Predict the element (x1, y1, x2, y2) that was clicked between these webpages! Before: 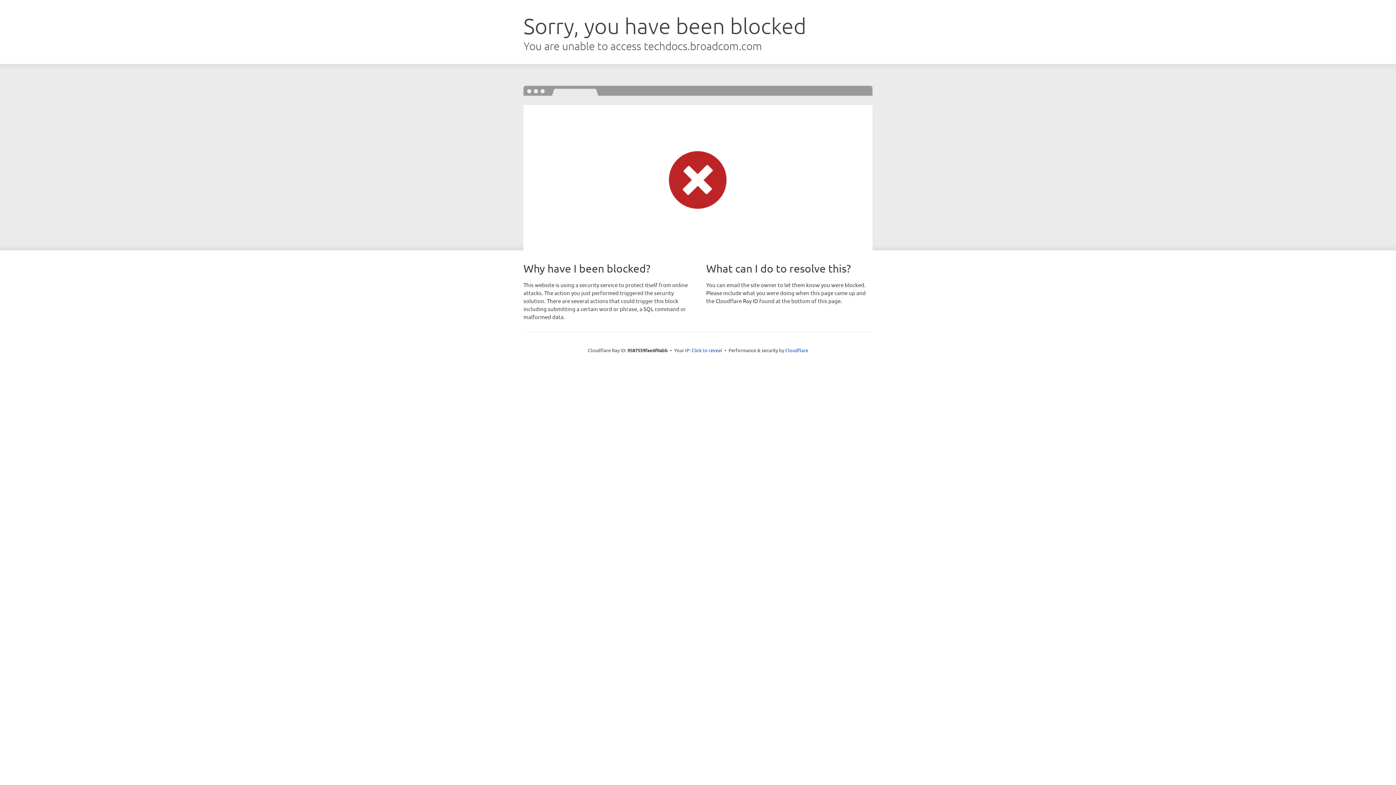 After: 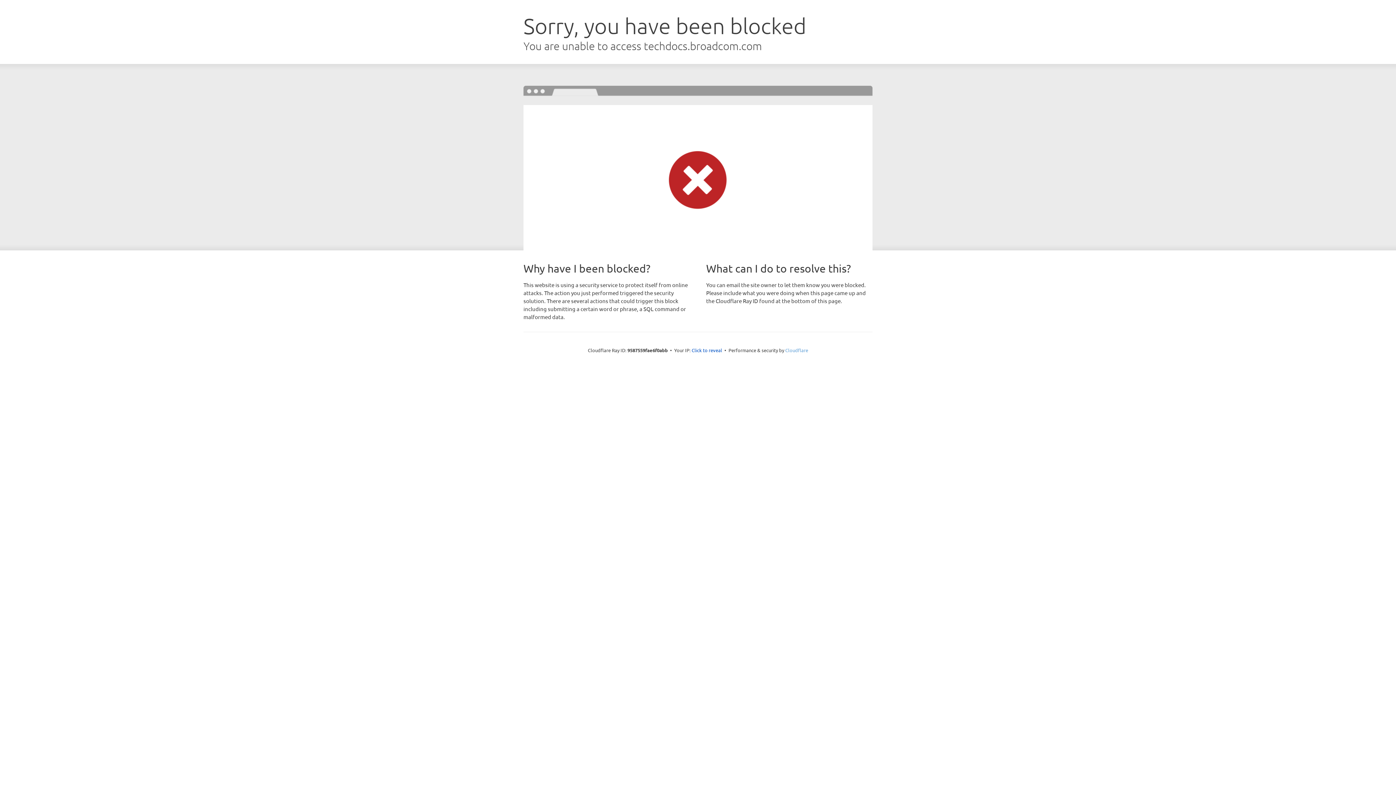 Action: label: Cloudflare bbox: (785, 347, 808, 353)